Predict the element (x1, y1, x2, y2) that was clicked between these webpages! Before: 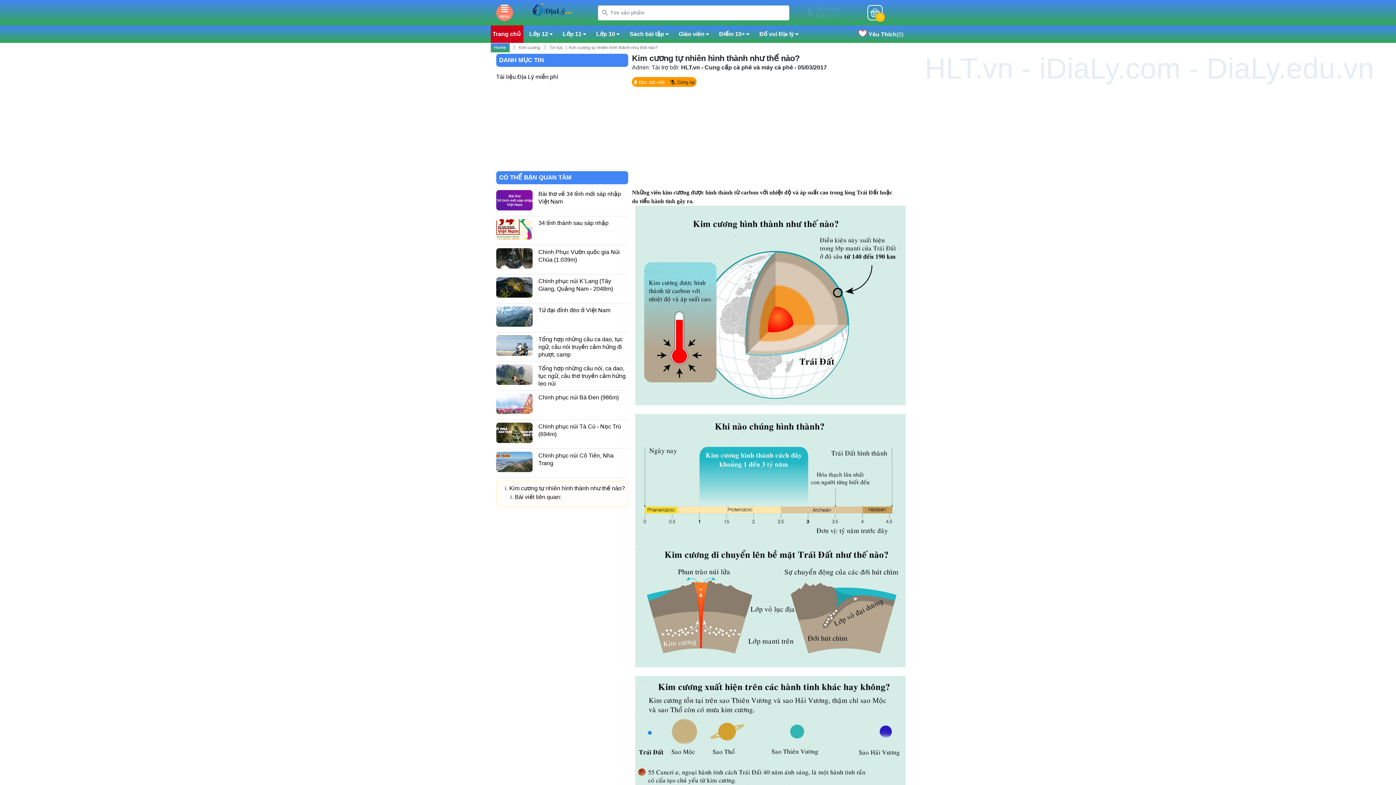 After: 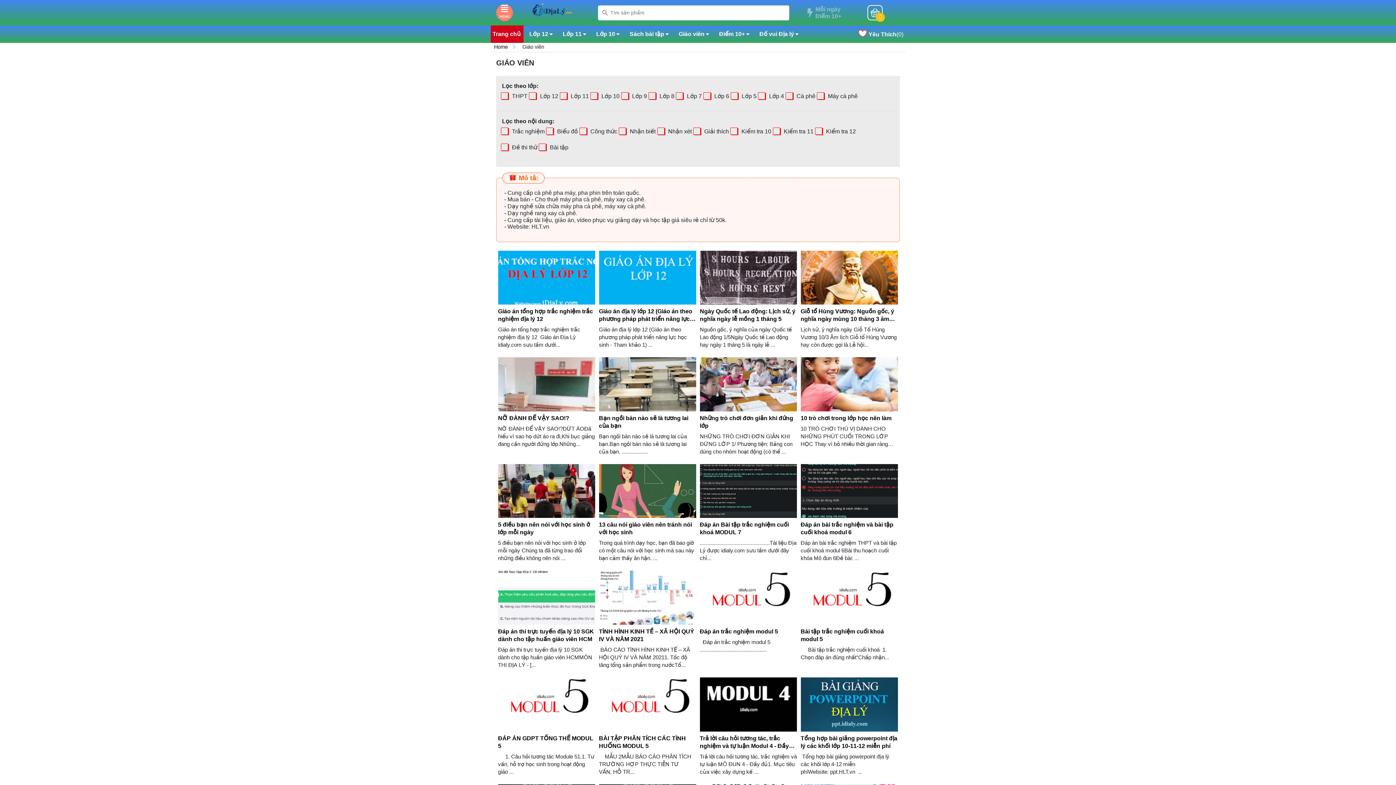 Action: label: Giáo viên bbox: (673, 28, 713, 40)